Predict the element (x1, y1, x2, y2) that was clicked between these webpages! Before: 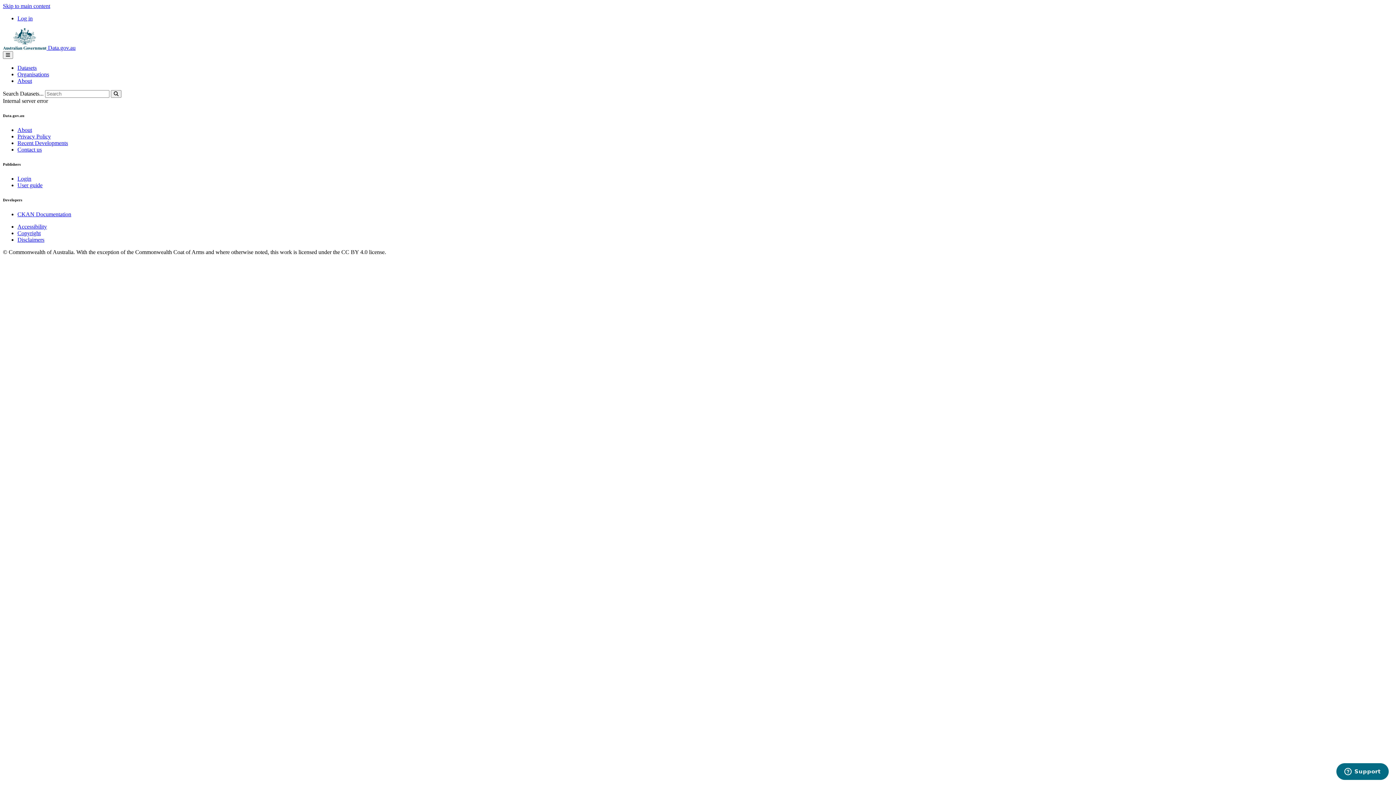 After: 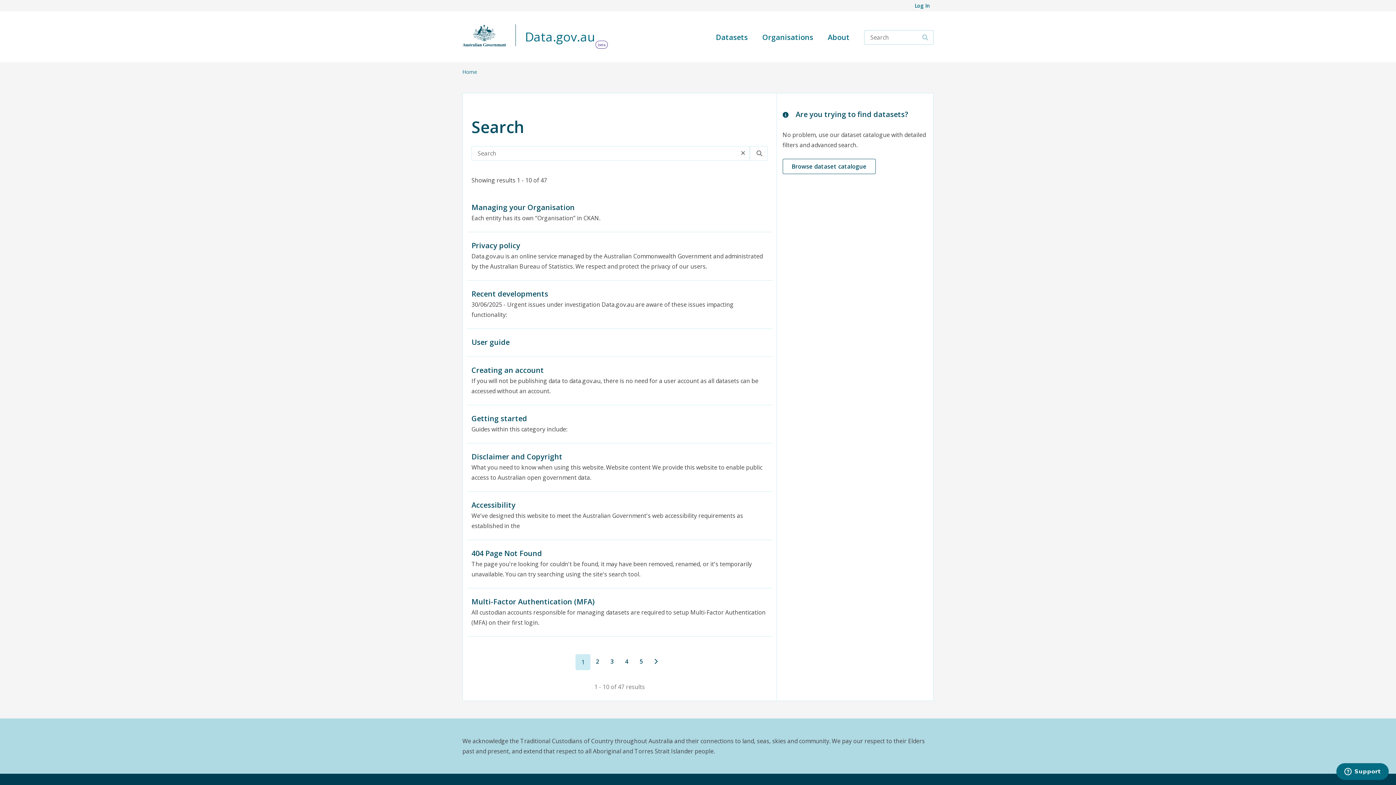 Action: label: Submit bbox: (110, 90, 121, 97)